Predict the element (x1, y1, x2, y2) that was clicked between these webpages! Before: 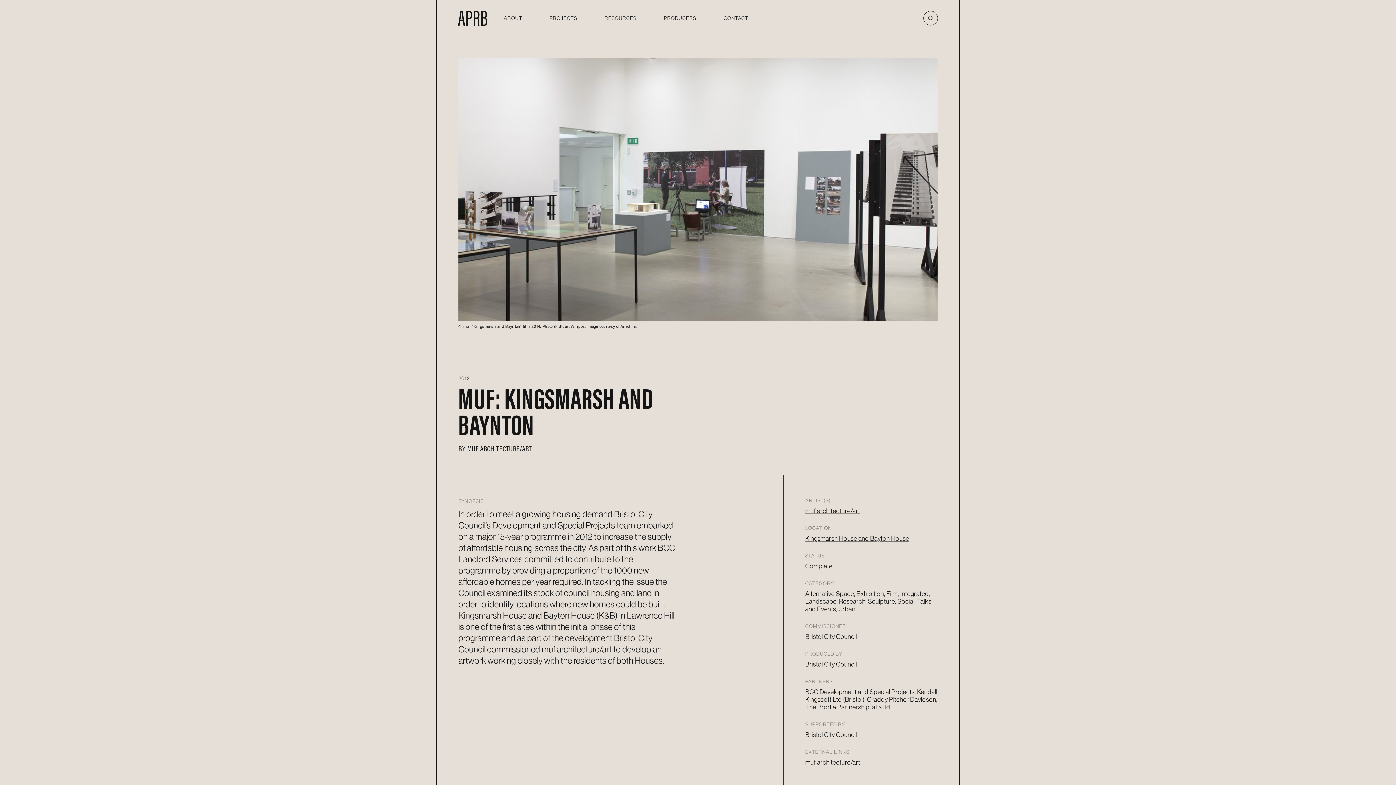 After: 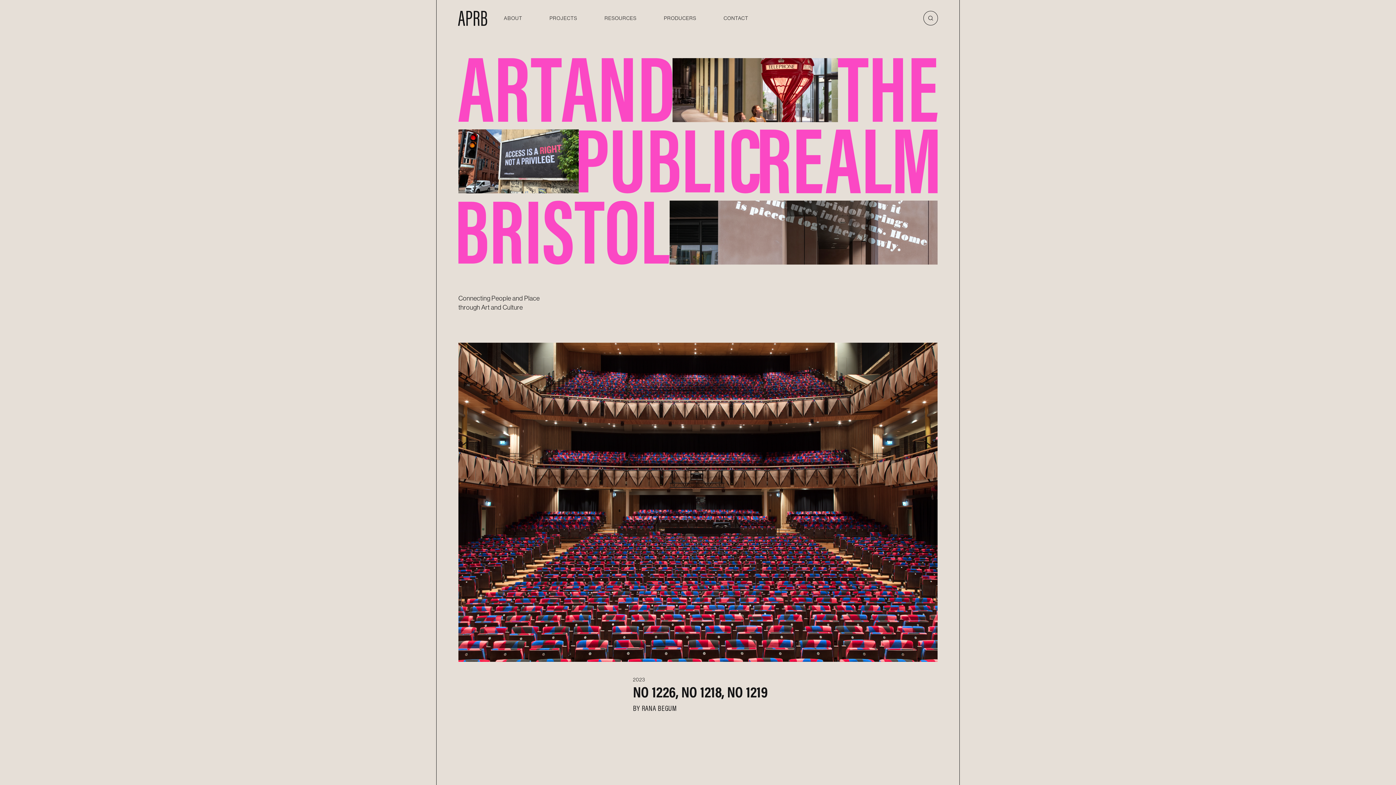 Action: bbox: (458, 10, 487, 25)